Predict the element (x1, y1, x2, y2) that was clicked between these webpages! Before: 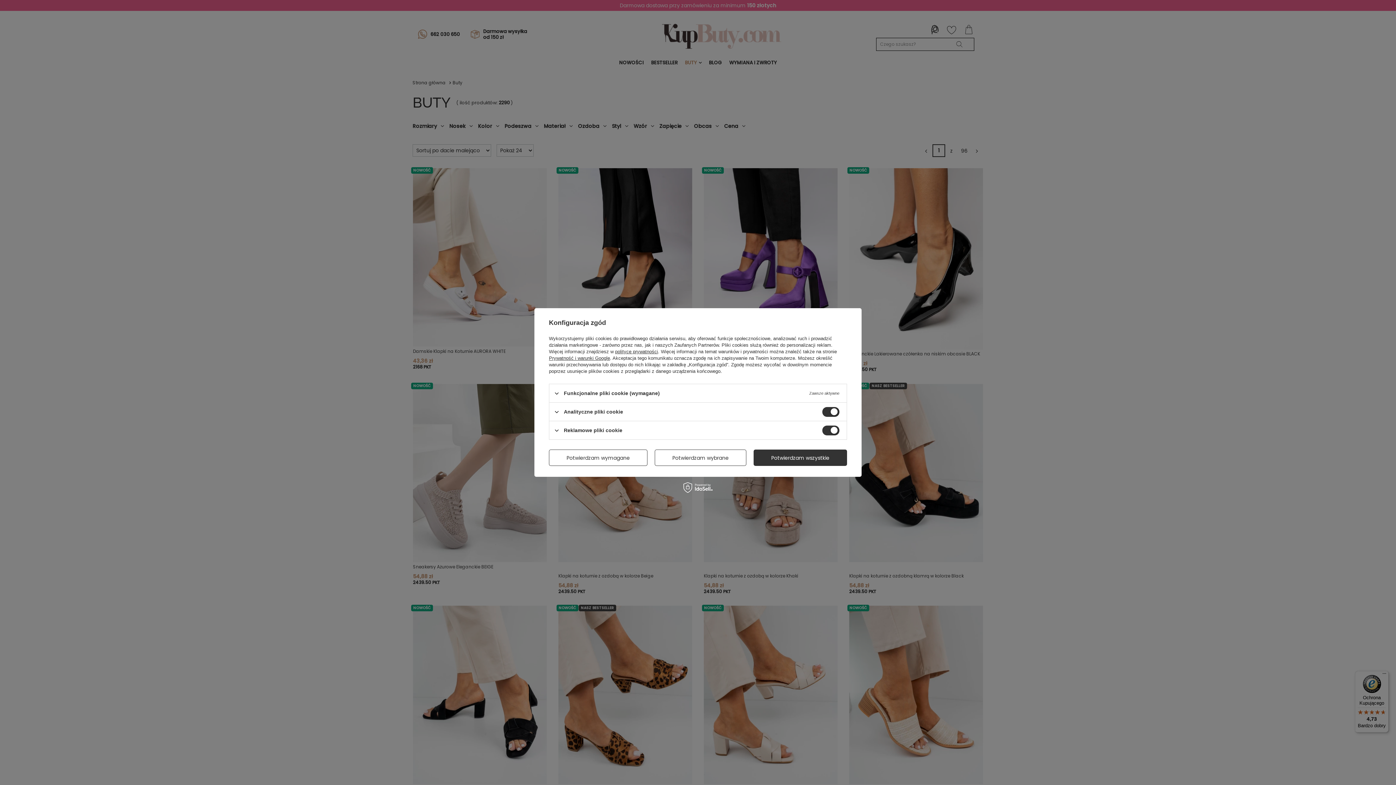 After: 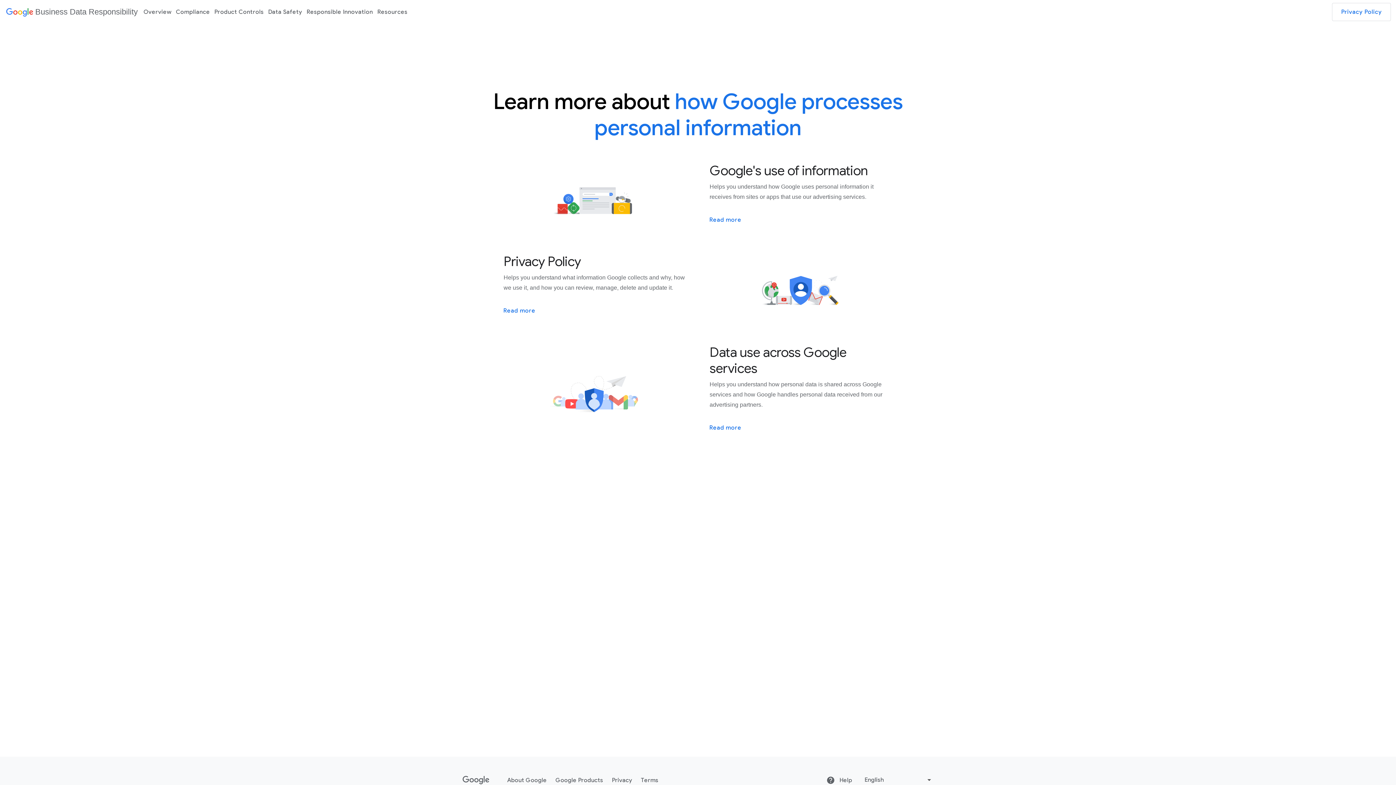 Action: bbox: (549, 355, 610, 361) label: Prywatność i warunki Google